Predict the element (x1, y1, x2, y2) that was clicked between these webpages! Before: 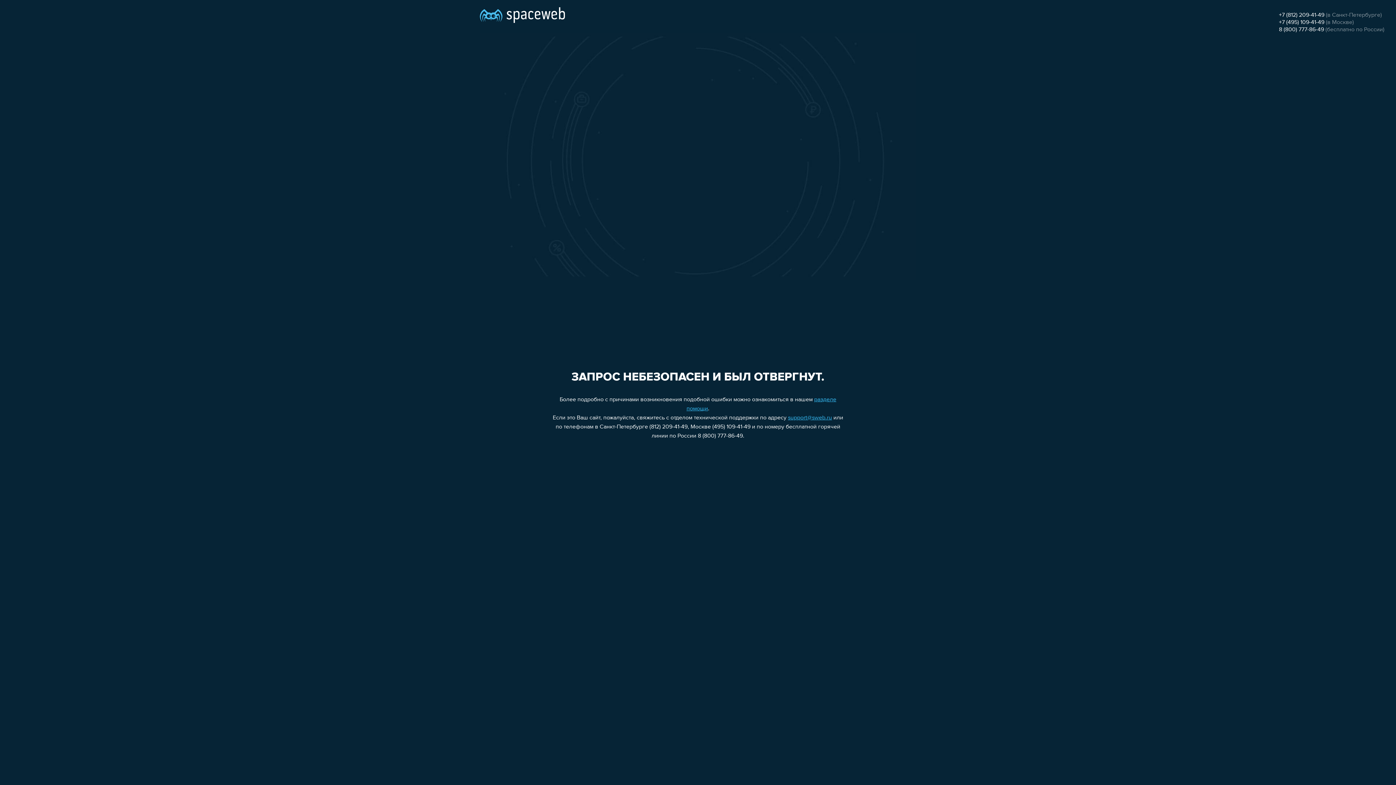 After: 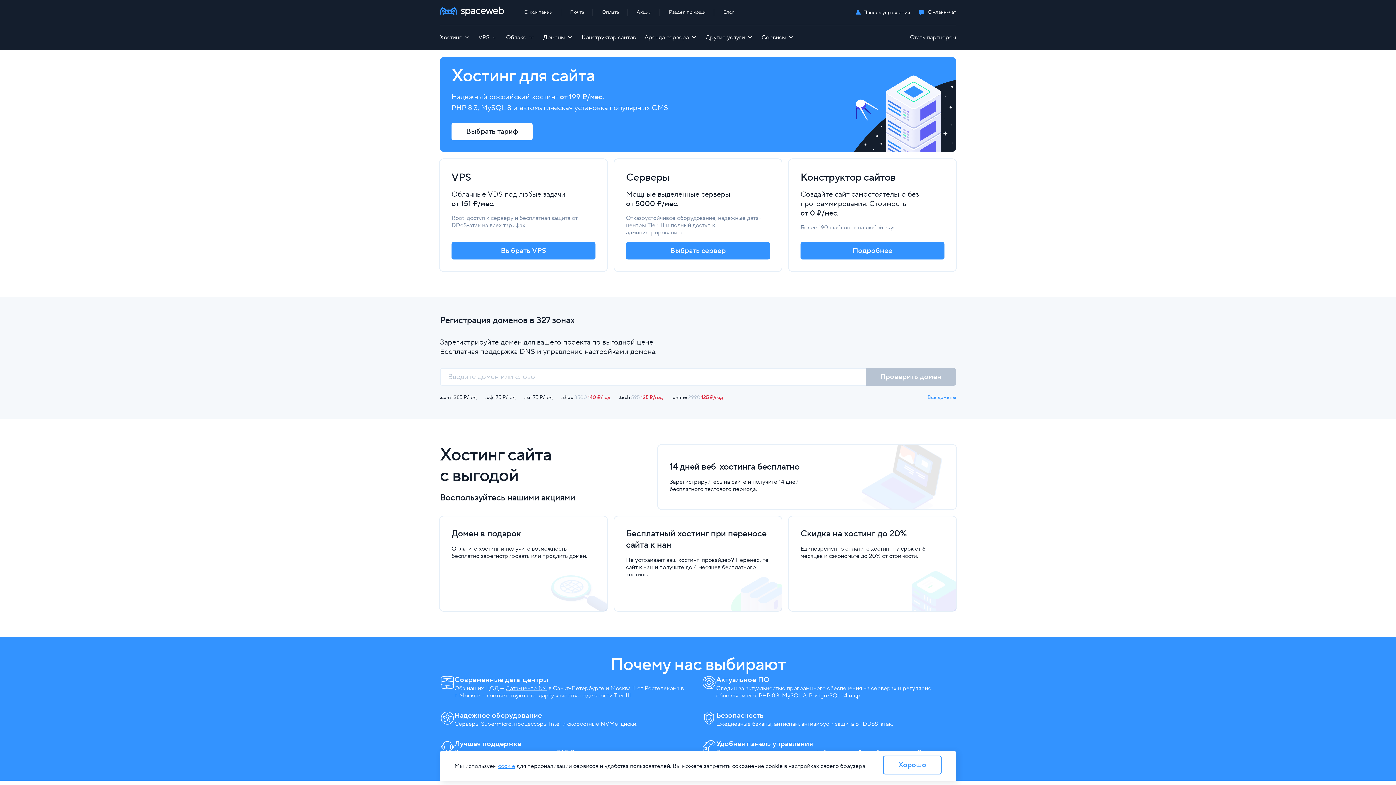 Action: bbox: (480, 0, 565, 25)